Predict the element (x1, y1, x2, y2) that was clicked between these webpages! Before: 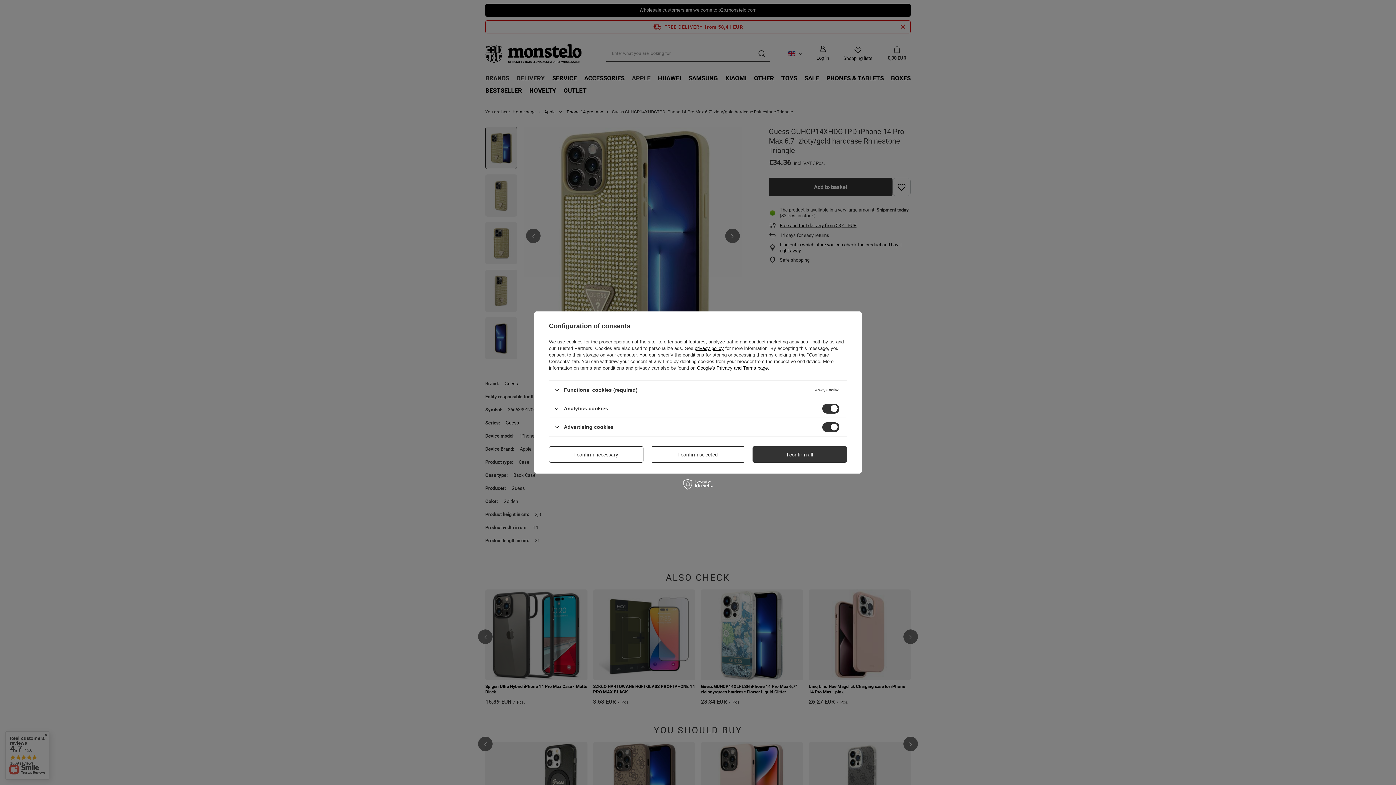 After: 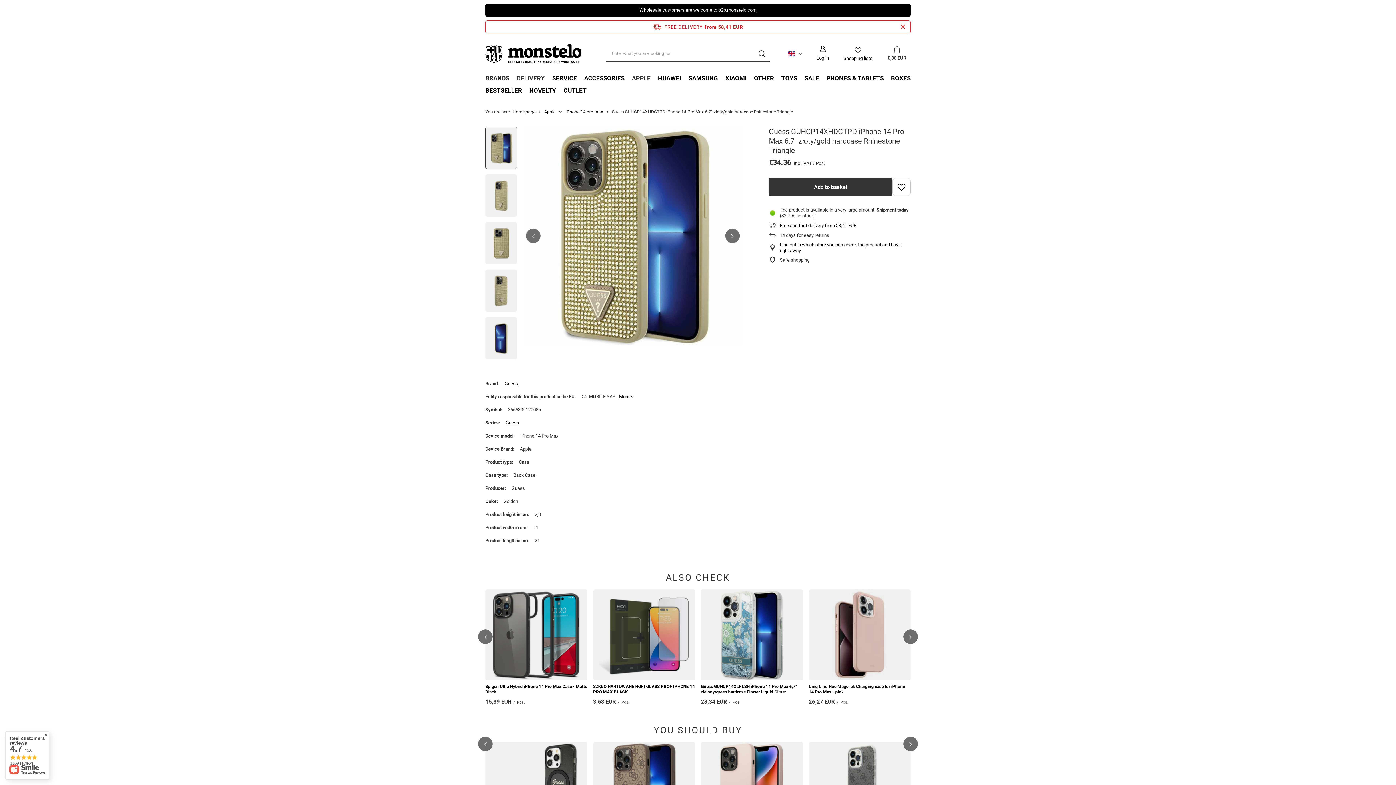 Action: label: I confirm selected bbox: (650, 446, 745, 462)